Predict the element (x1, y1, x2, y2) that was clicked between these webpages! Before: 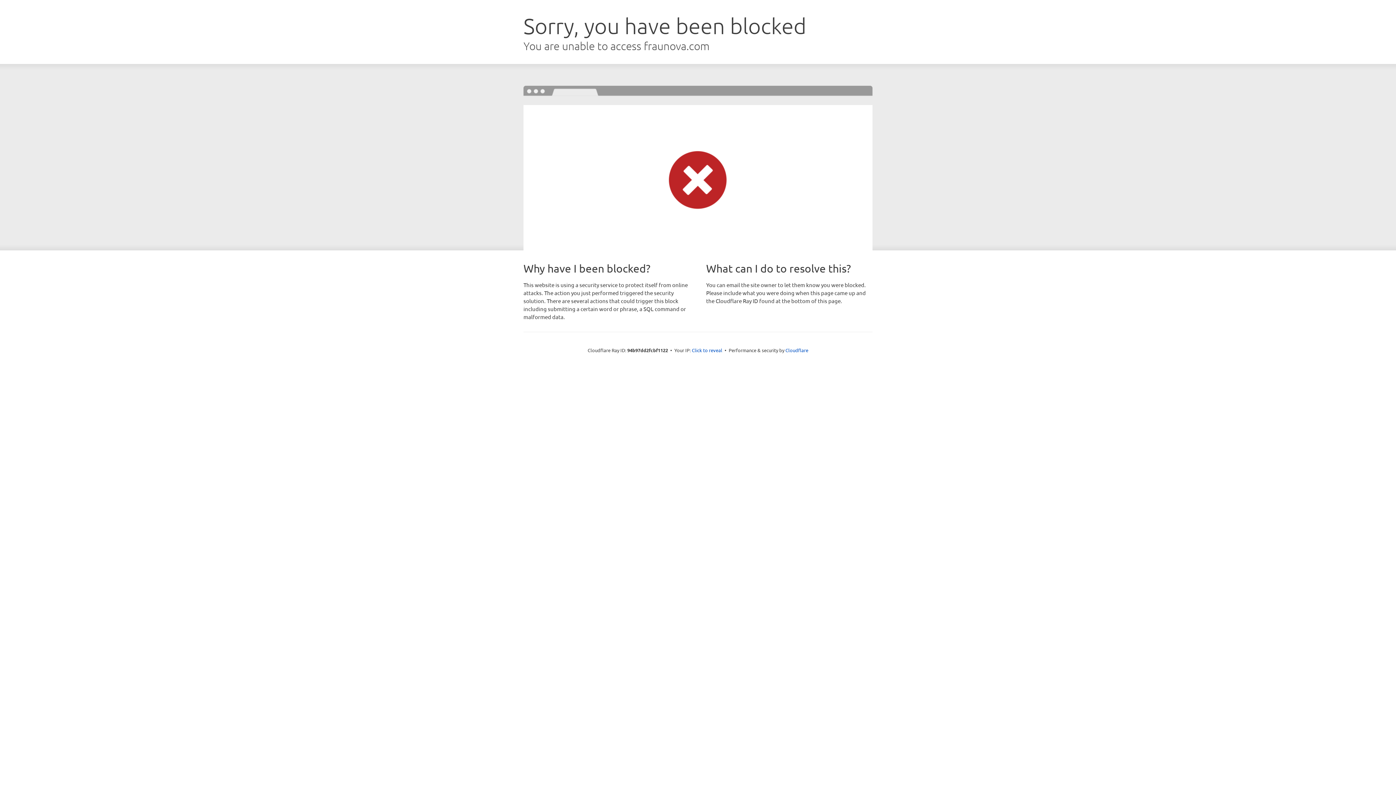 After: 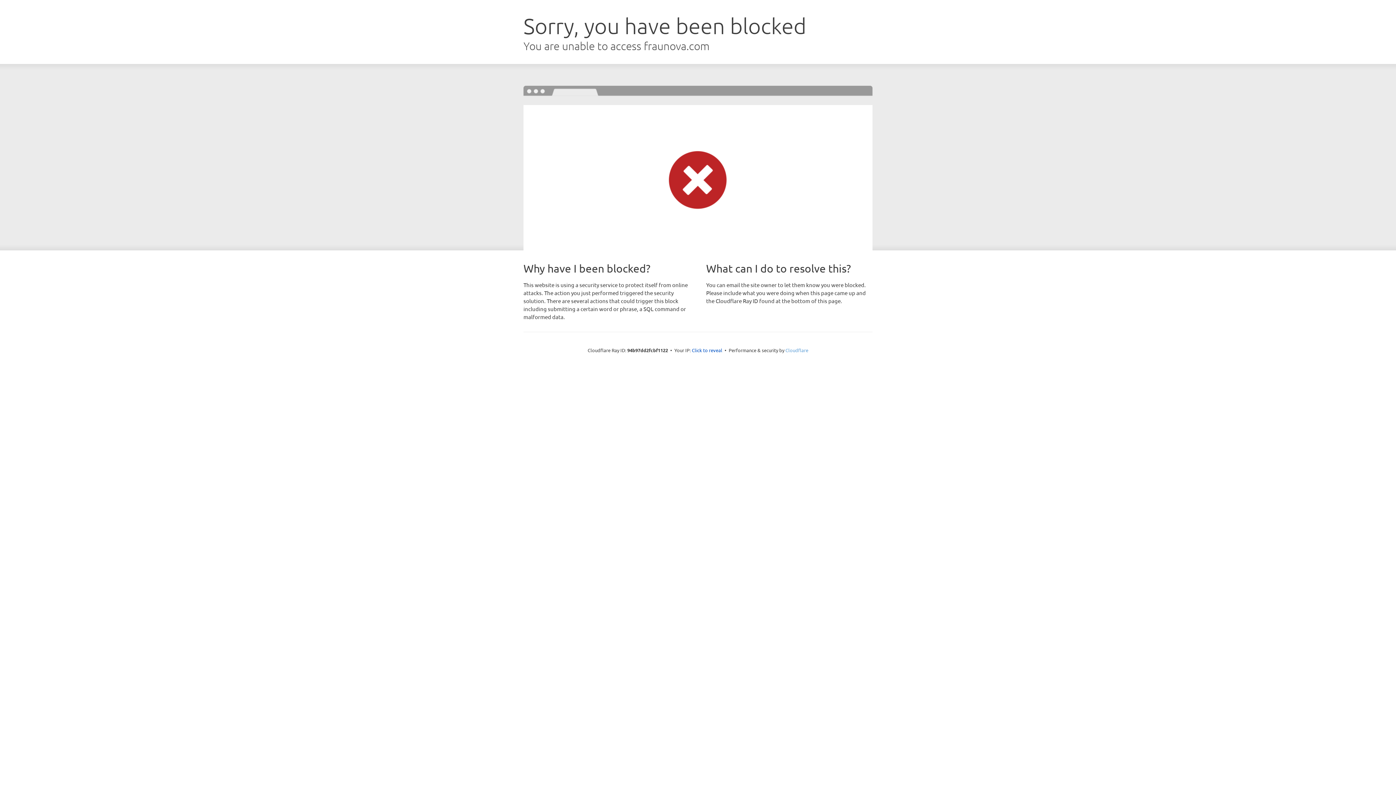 Action: bbox: (785, 347, 808, 353) label: Cloudflare